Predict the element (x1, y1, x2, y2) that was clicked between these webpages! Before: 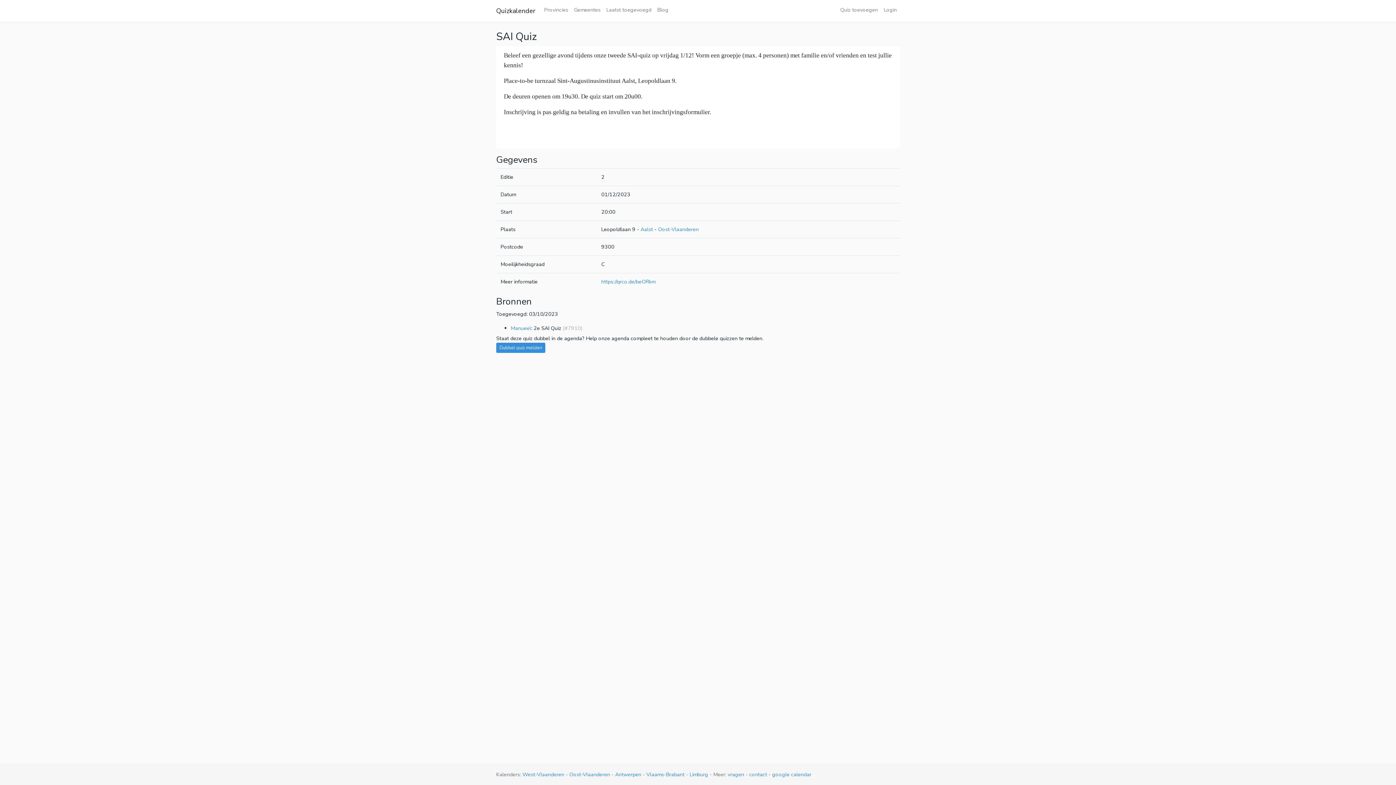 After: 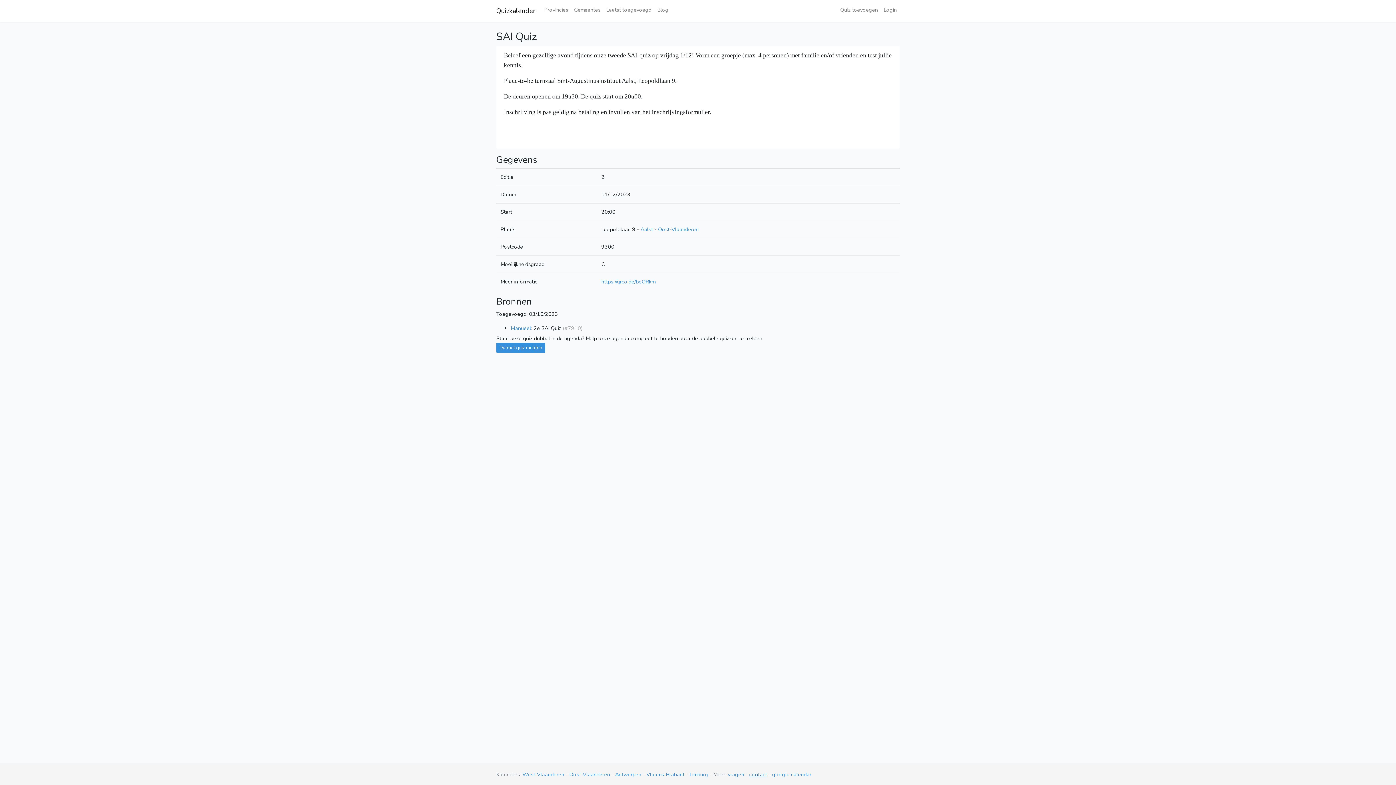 Action: label: contact bbox: (749, 771, 767, 778)